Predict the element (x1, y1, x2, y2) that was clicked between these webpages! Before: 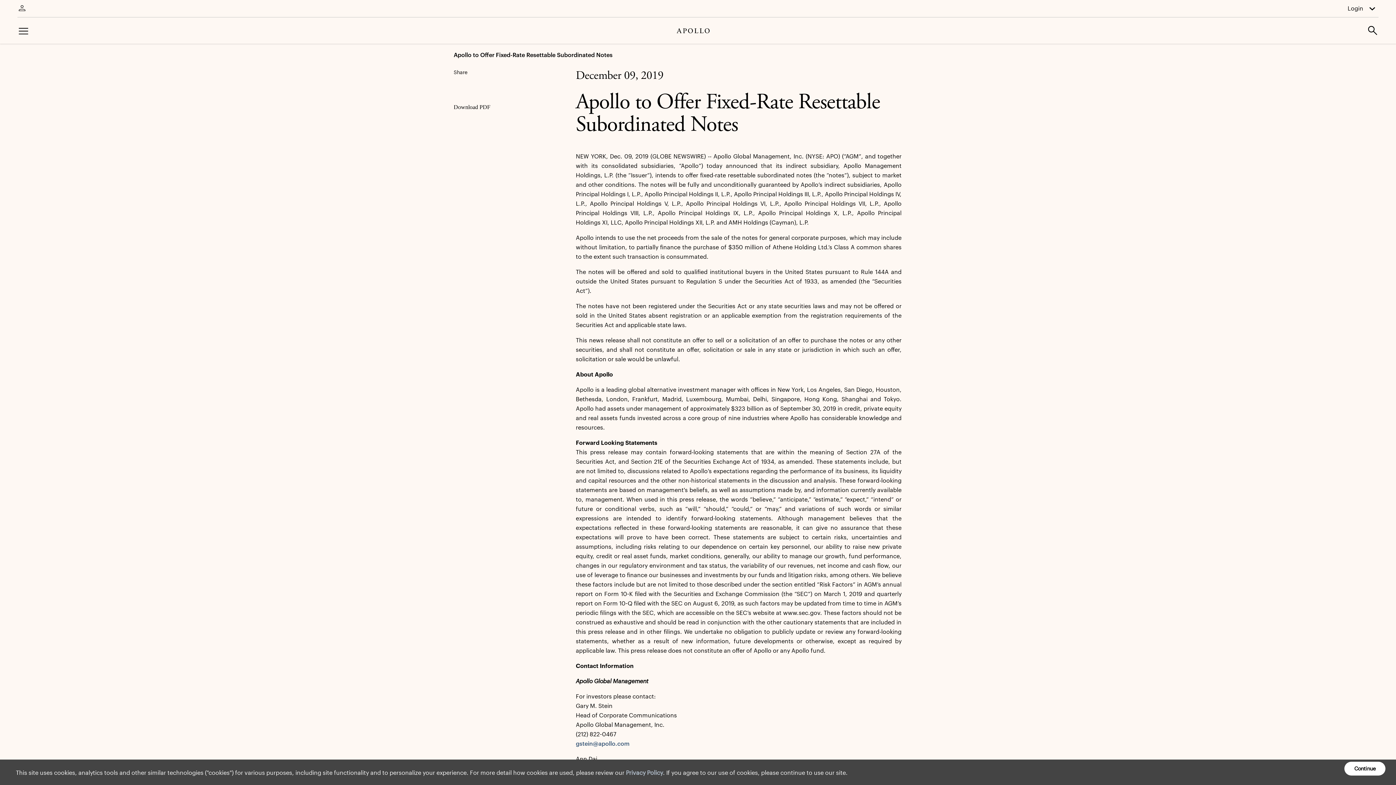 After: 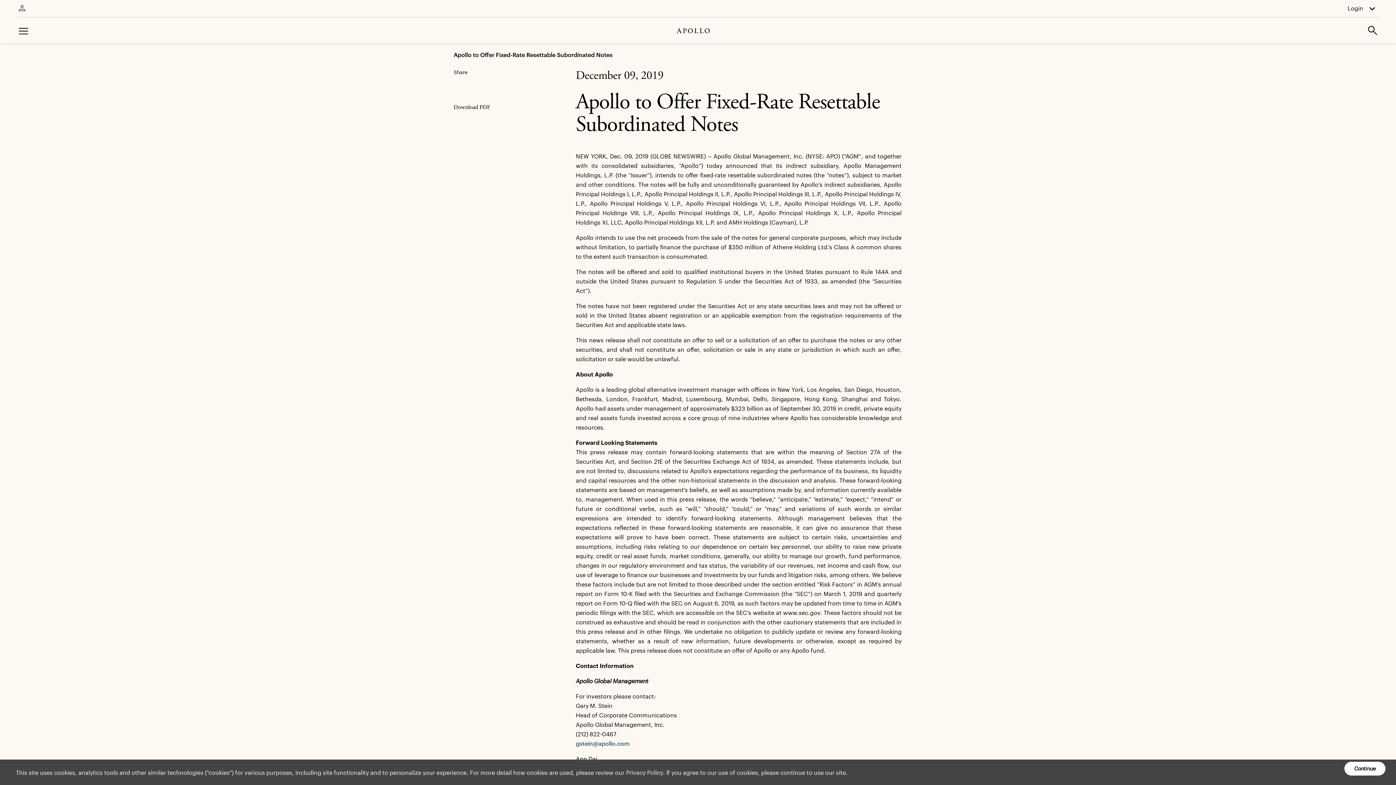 Action: bbox: (1367, 24, 1378, 36)